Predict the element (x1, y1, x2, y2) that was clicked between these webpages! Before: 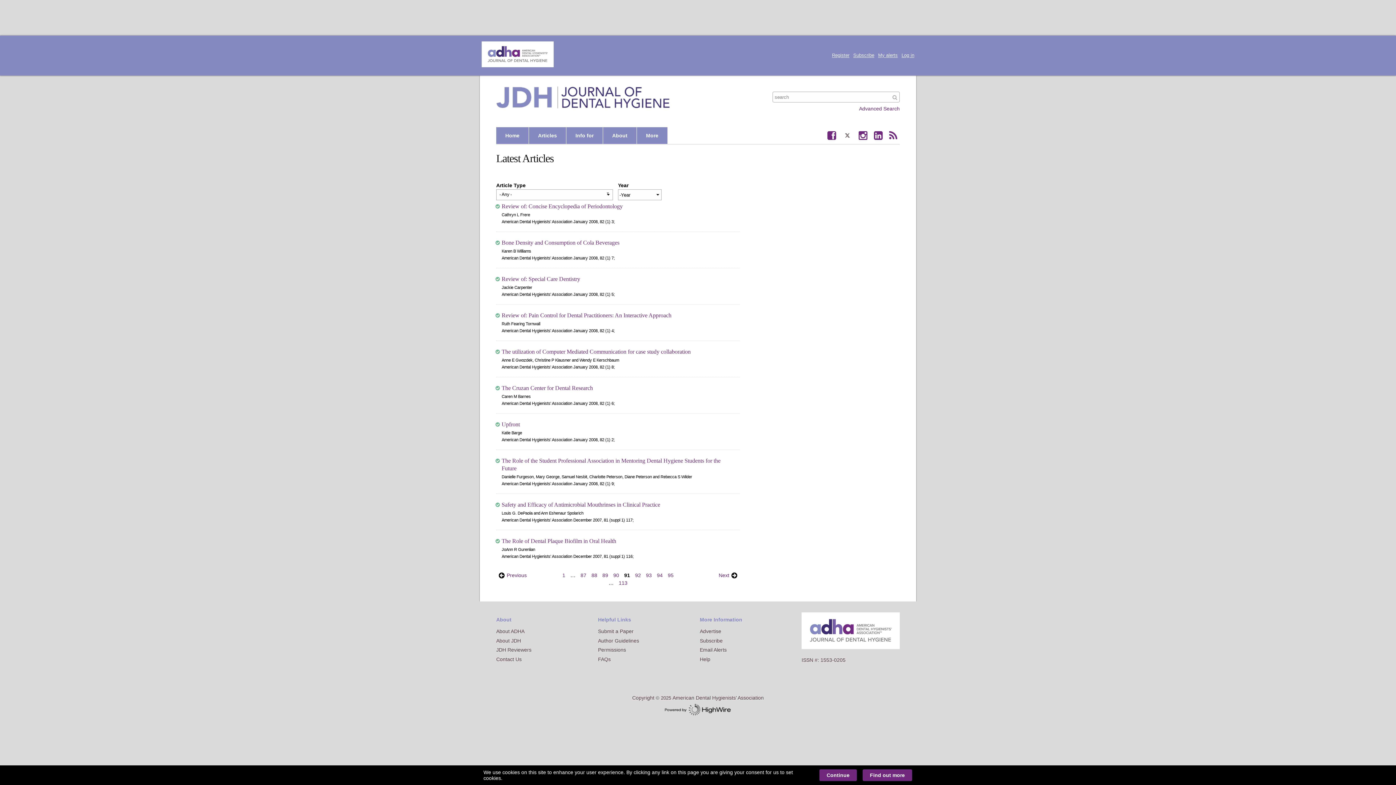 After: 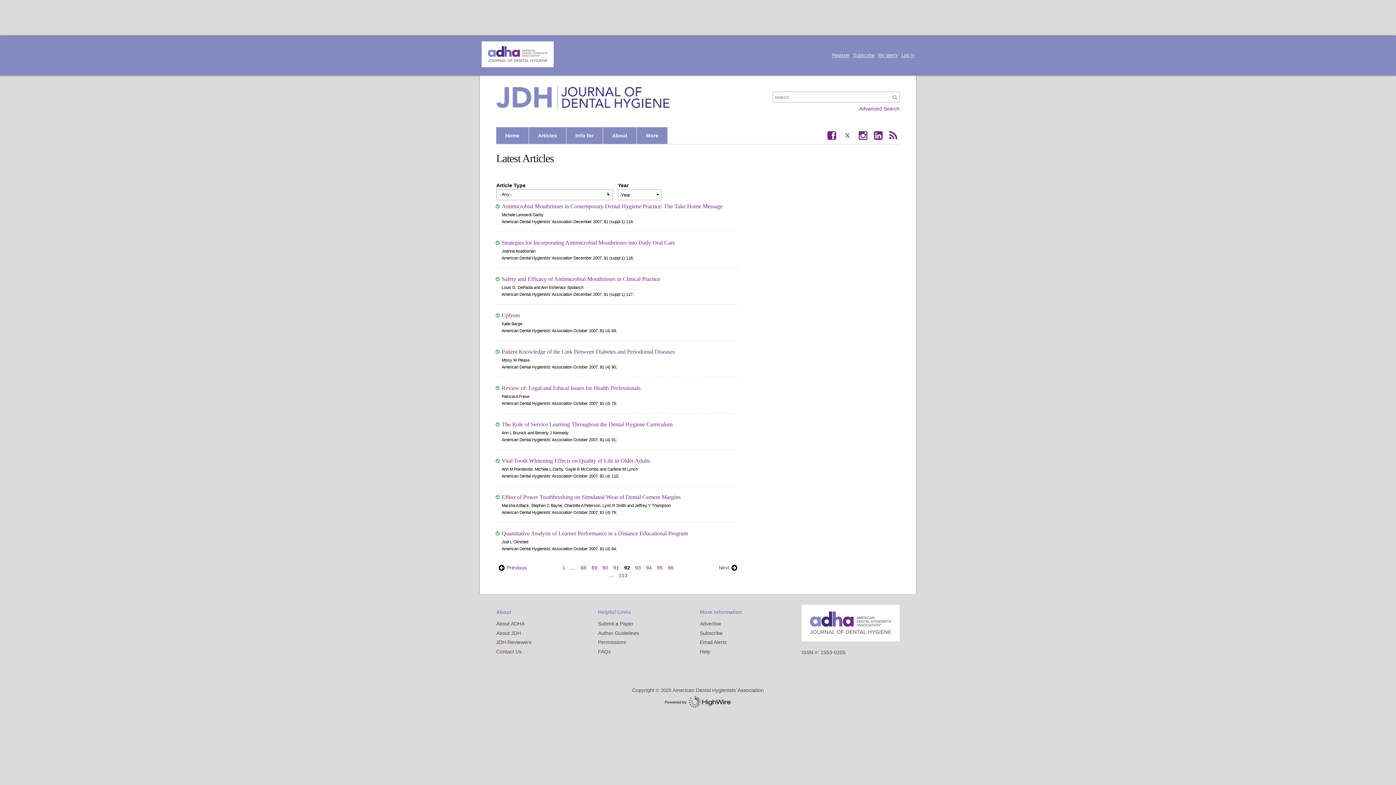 Action: bbox: (718, 572, 737, 579) label: Next 